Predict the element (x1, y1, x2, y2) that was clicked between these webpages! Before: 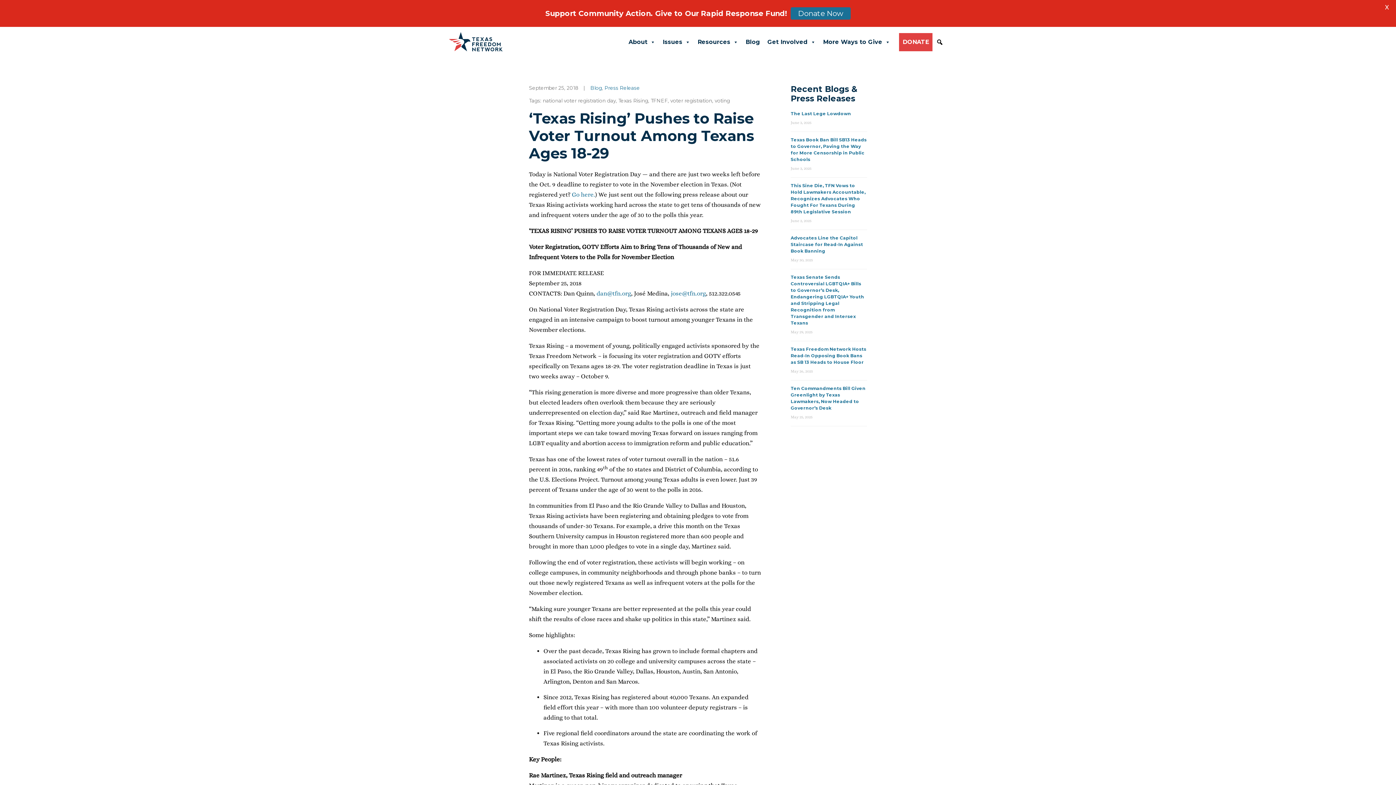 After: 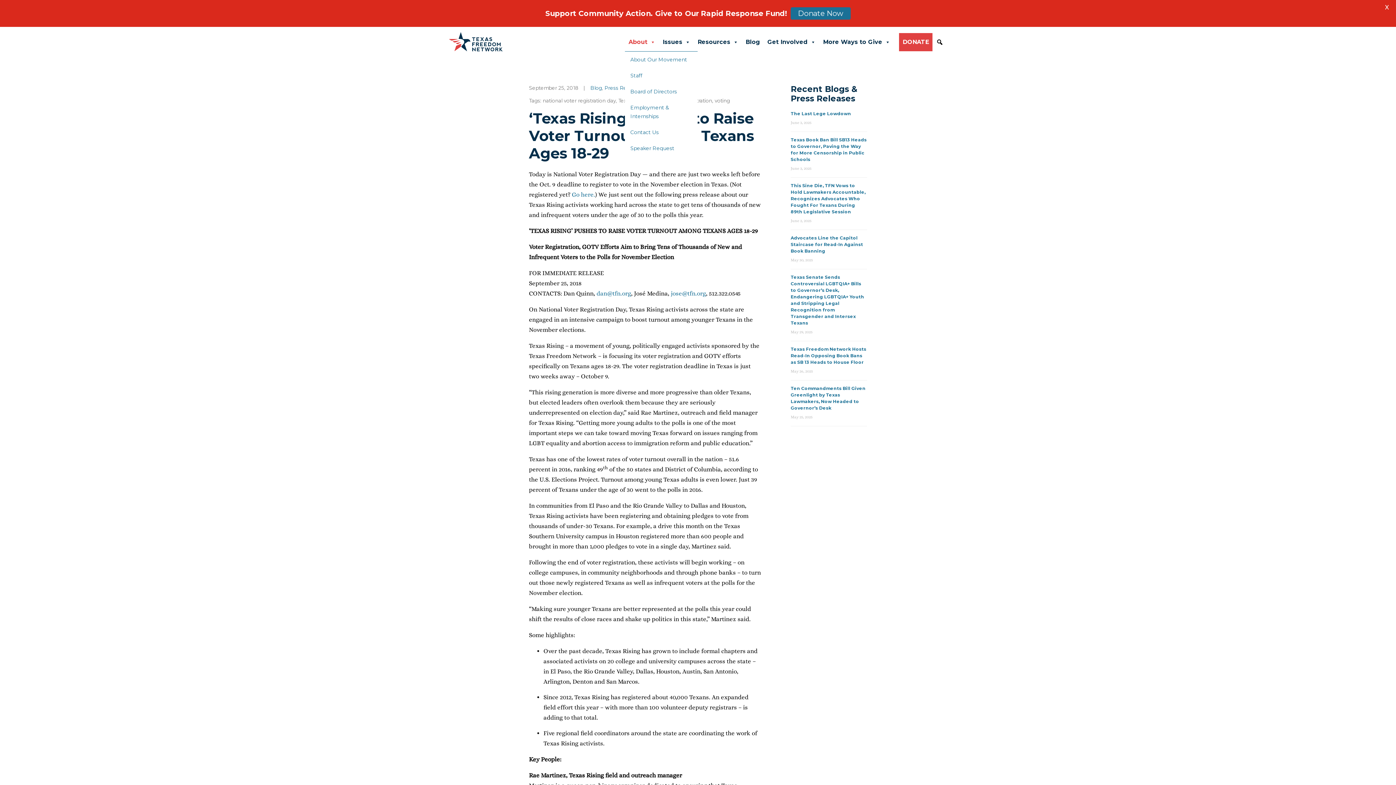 Action: bbox: (625, 32, 659, 51) label: About